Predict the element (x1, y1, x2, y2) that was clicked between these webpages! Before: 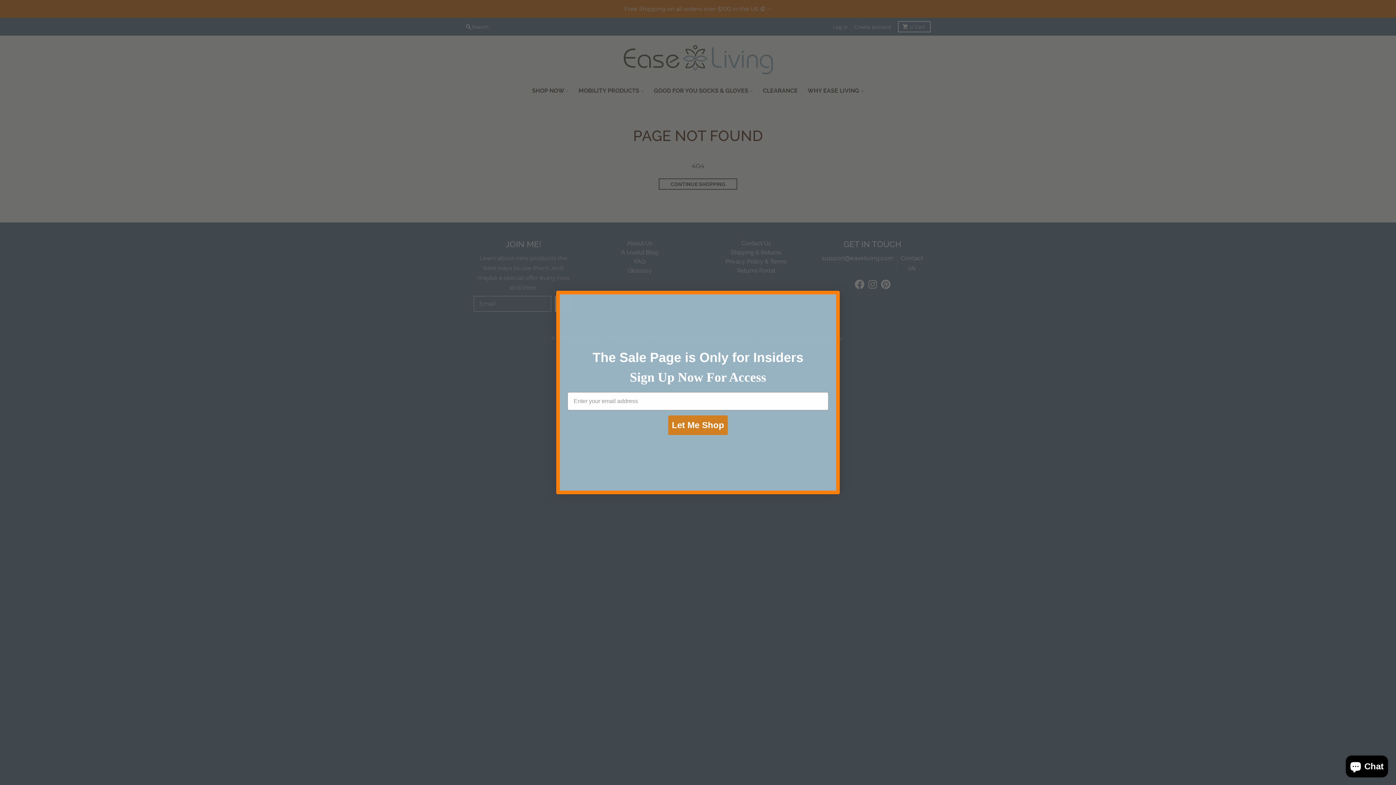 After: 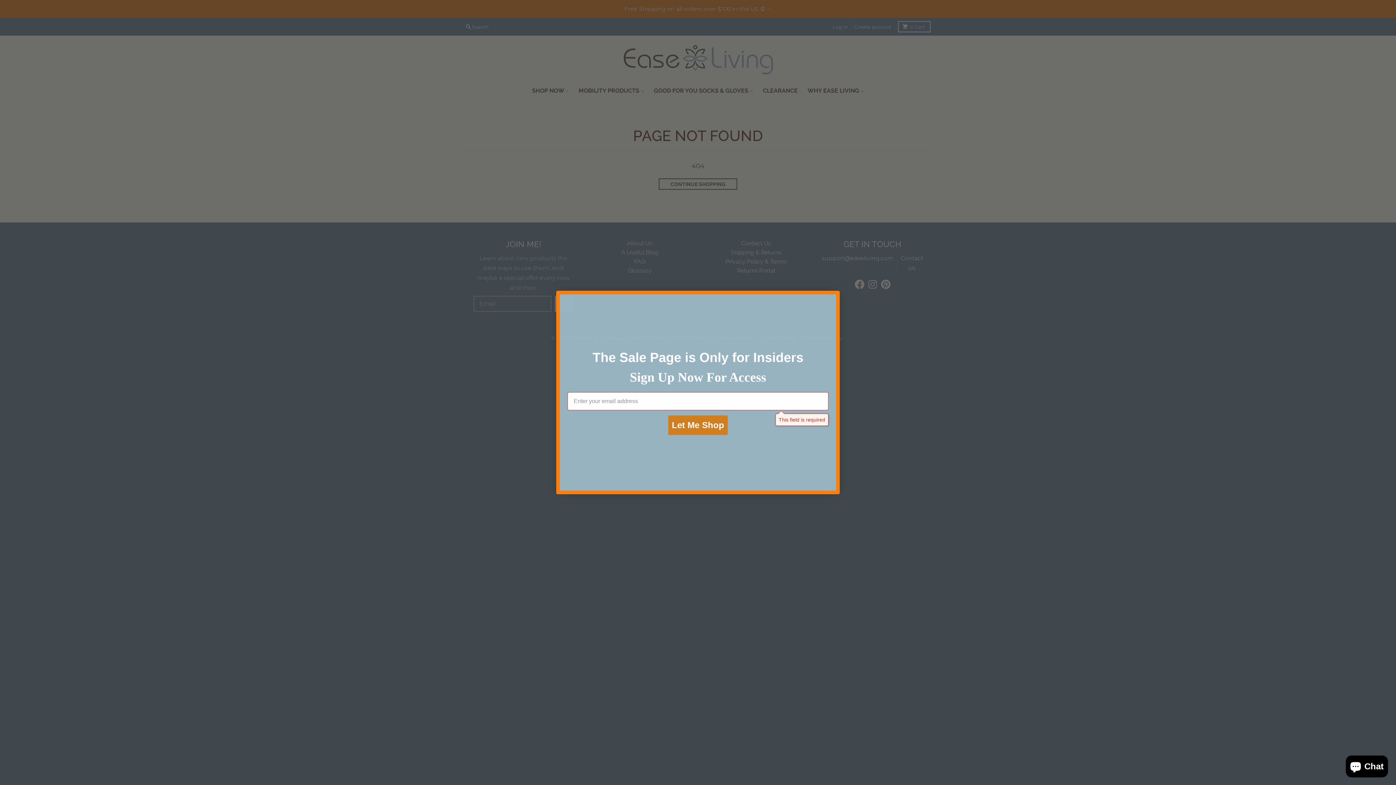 Action: bbox: (668, 415, 728, 435) label: Let Me Shop